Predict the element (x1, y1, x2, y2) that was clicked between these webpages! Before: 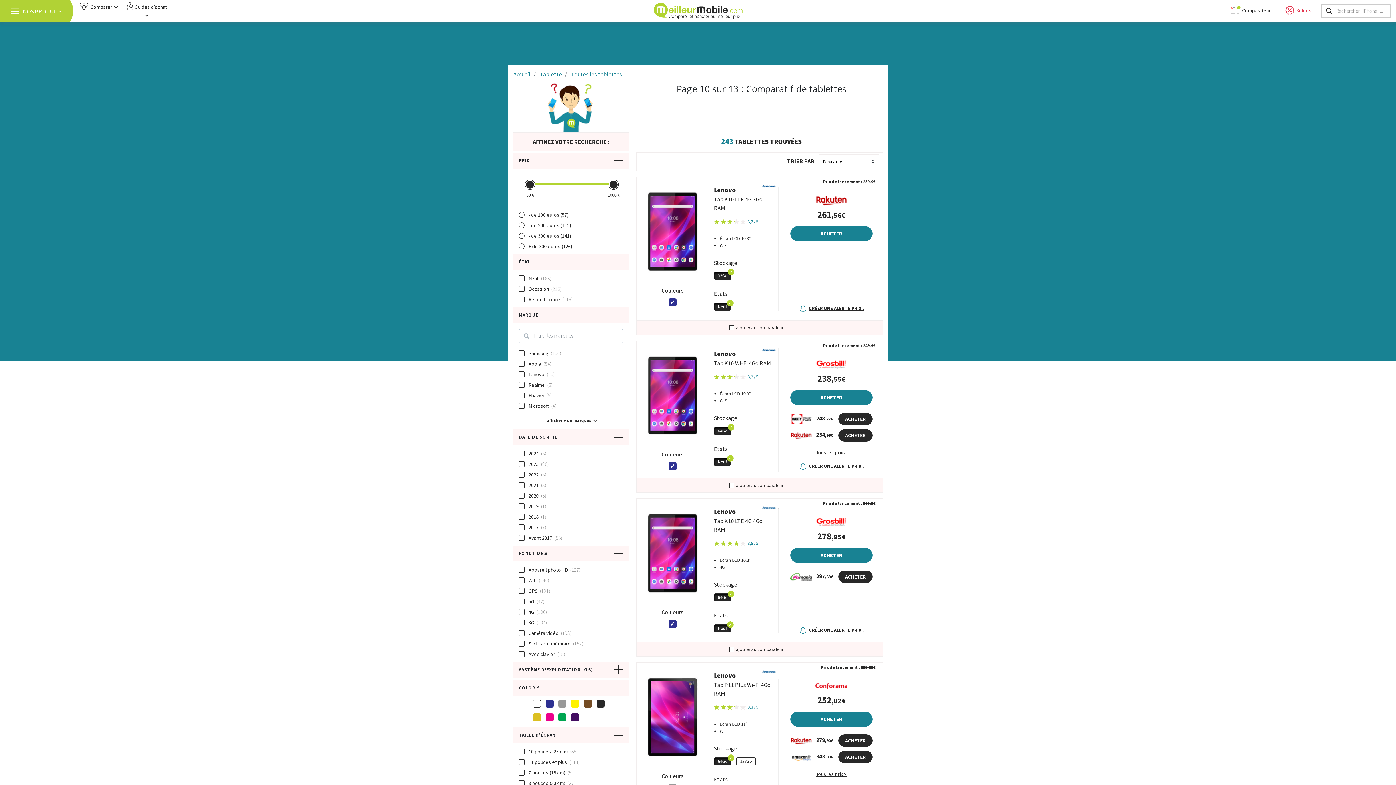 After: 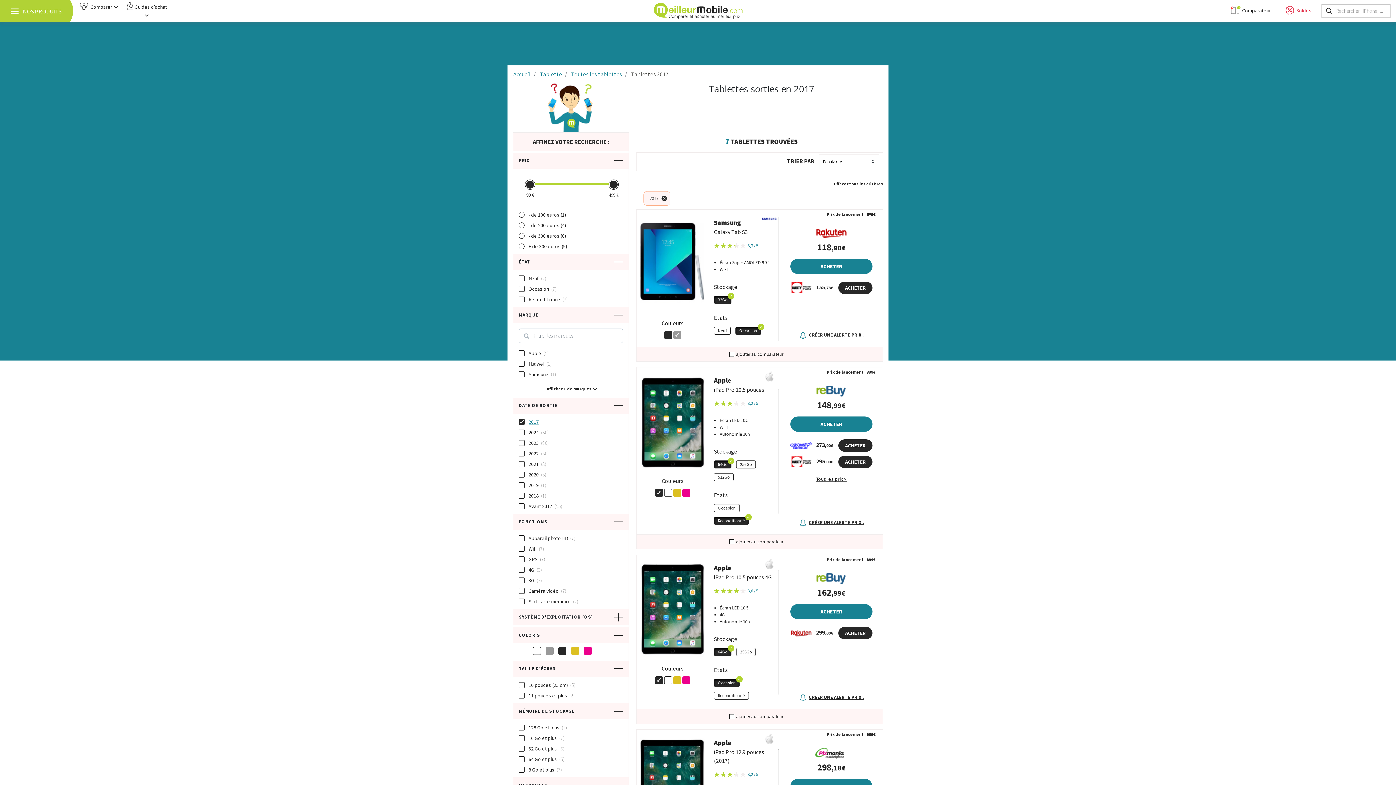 Action: bbox: (528, 524, 538, 530) label: 2017